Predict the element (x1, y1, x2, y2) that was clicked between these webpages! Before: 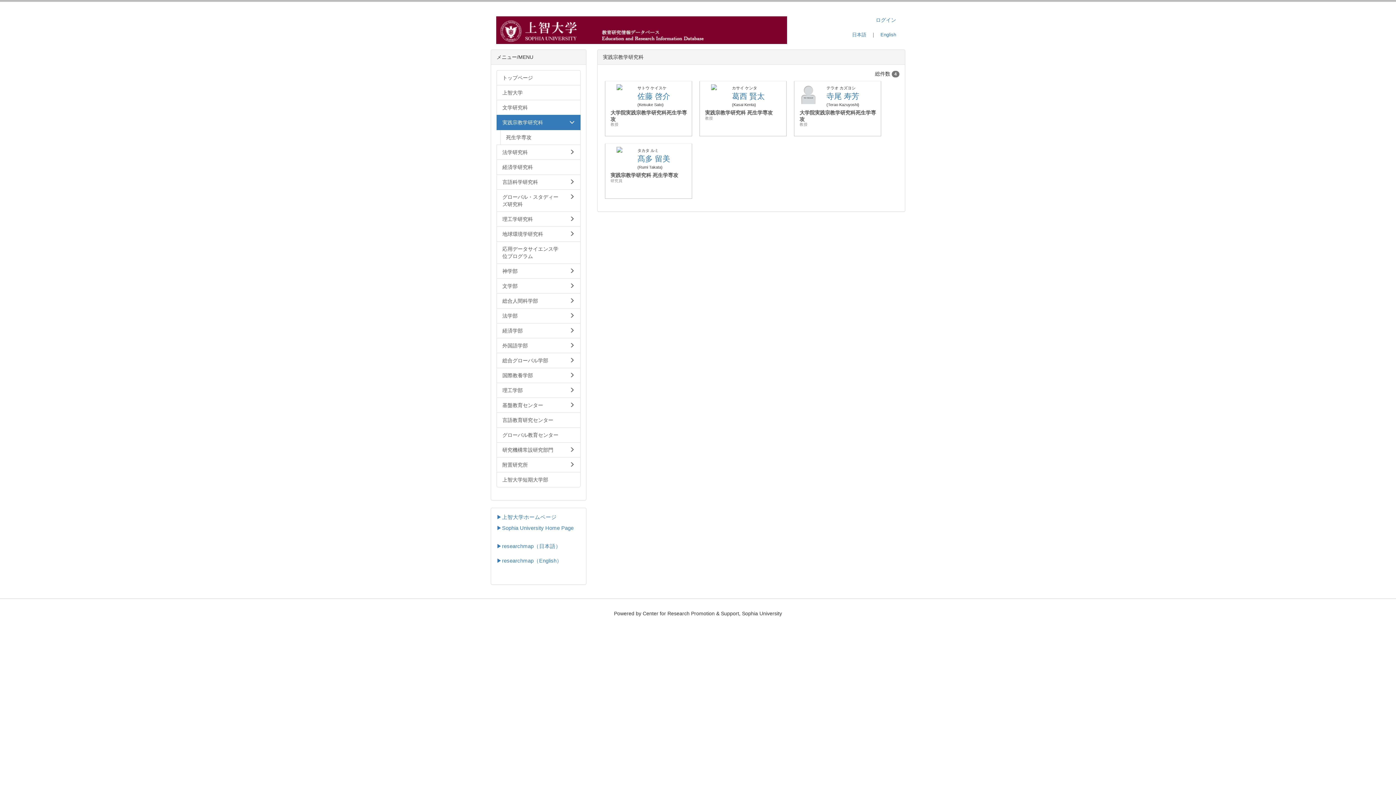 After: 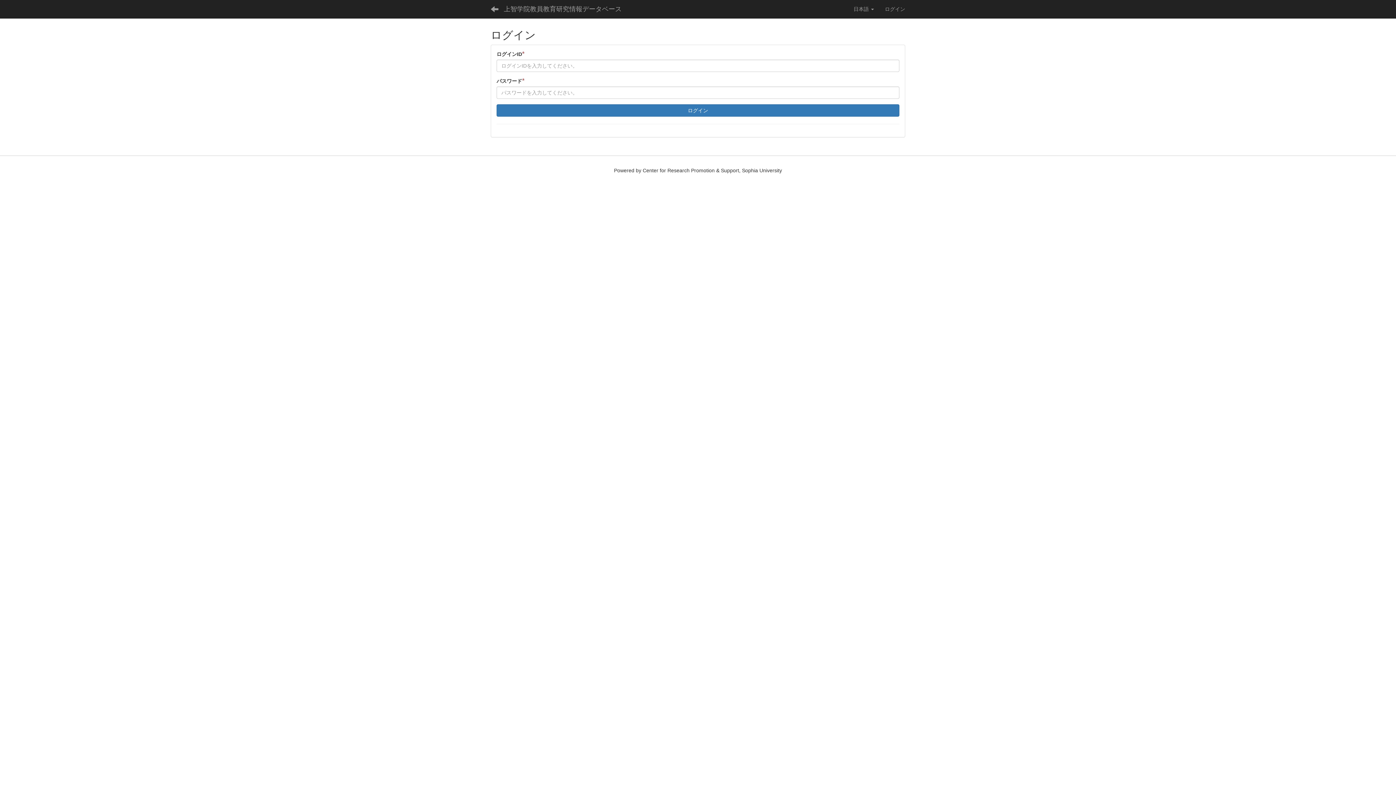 Action: bbox: (876, 17, 896, 22) label: ログイン